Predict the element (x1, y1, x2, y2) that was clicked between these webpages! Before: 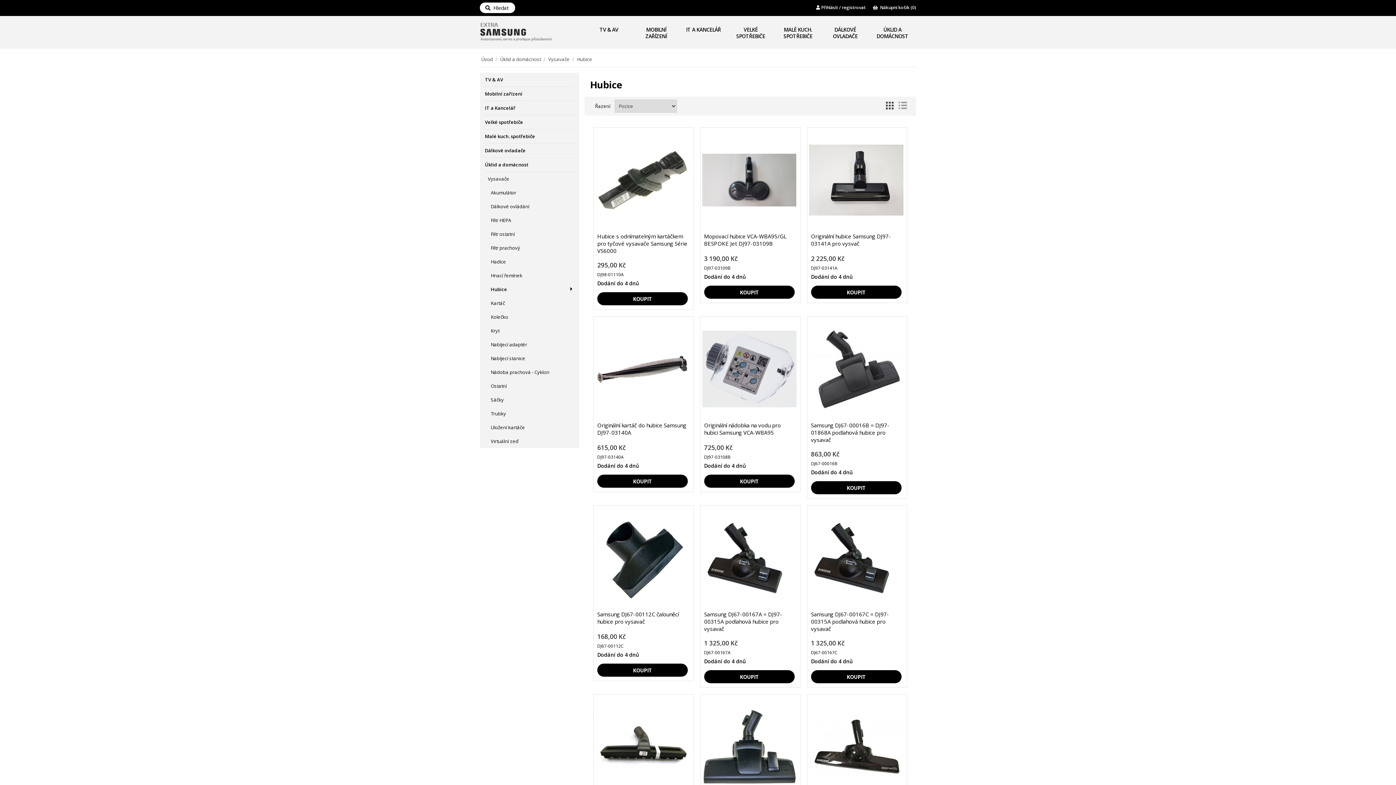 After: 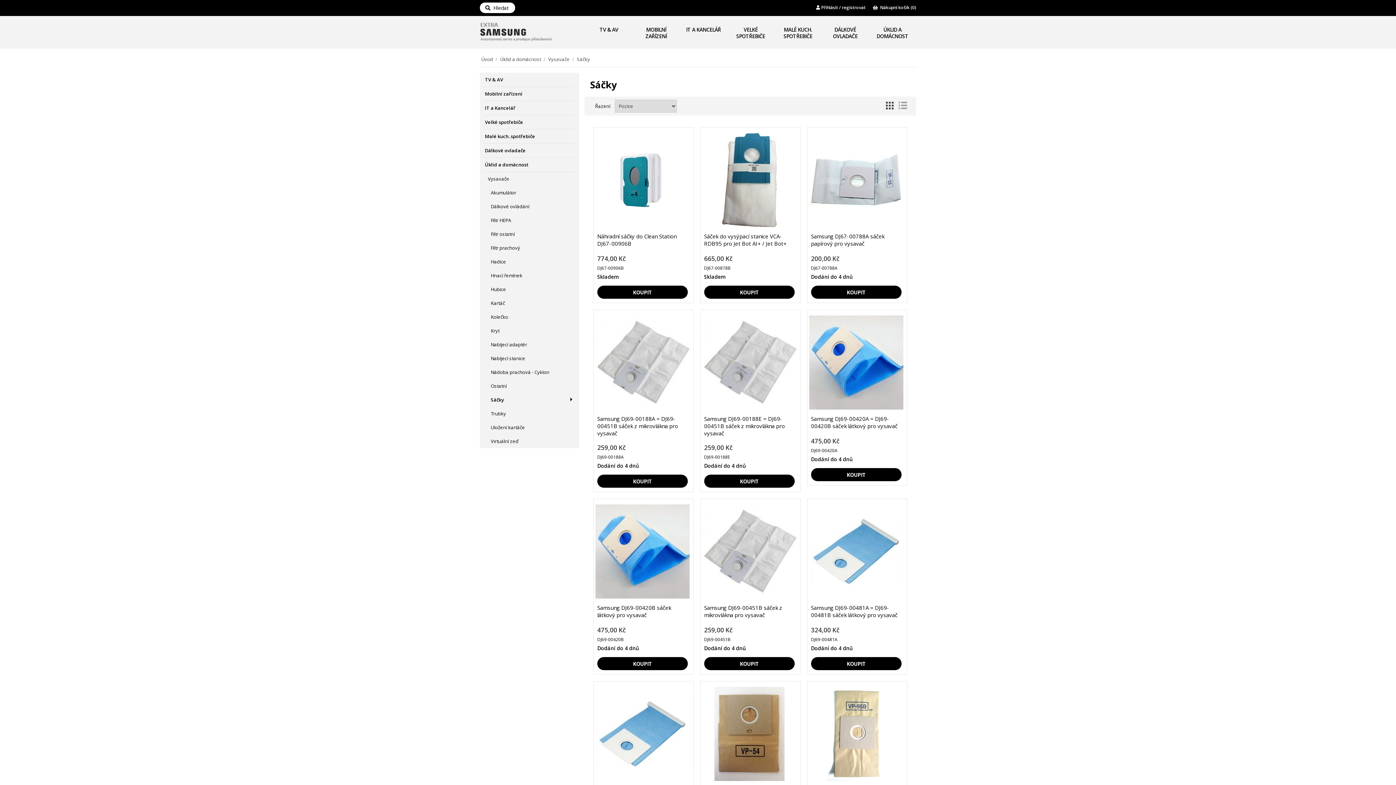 Action: bbox: (489, 393, 575, 406) label: Sáčky